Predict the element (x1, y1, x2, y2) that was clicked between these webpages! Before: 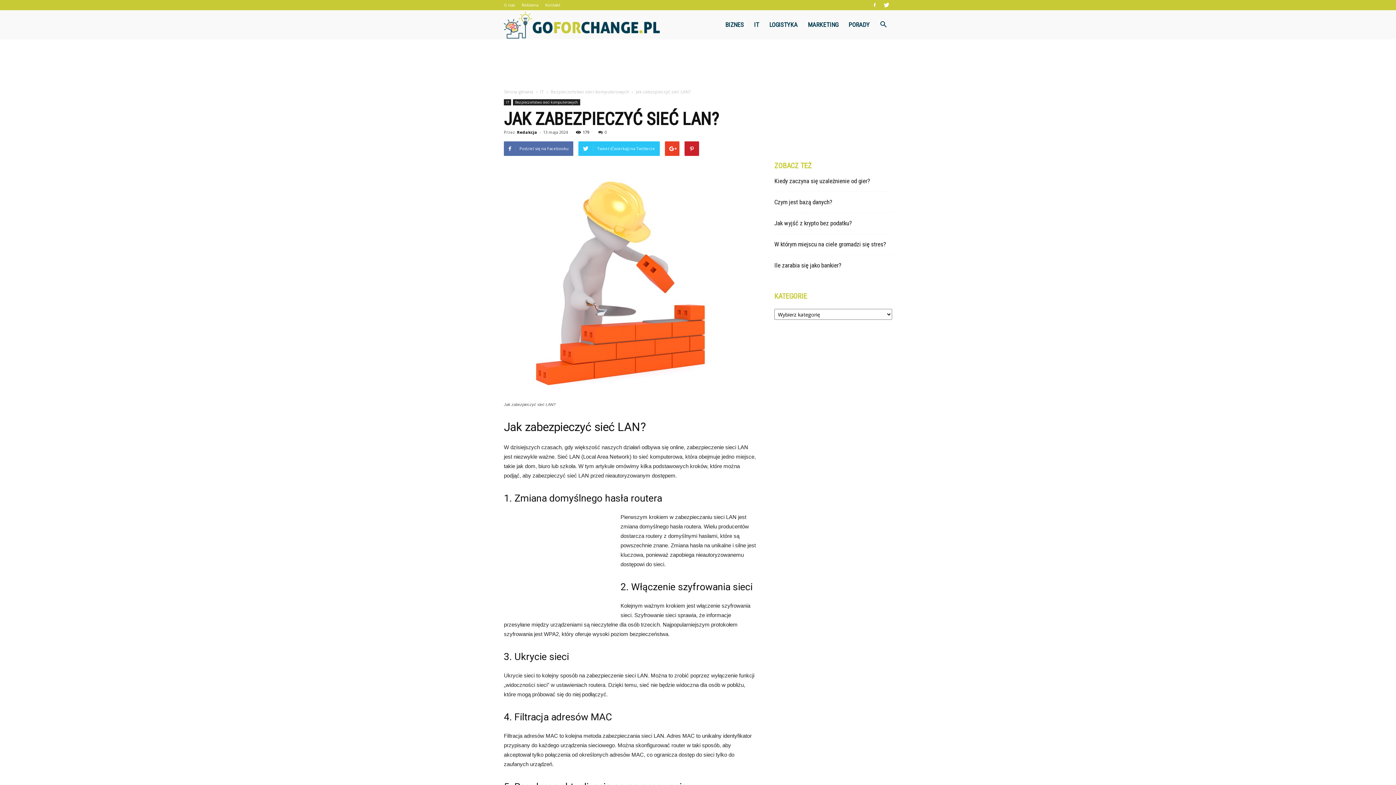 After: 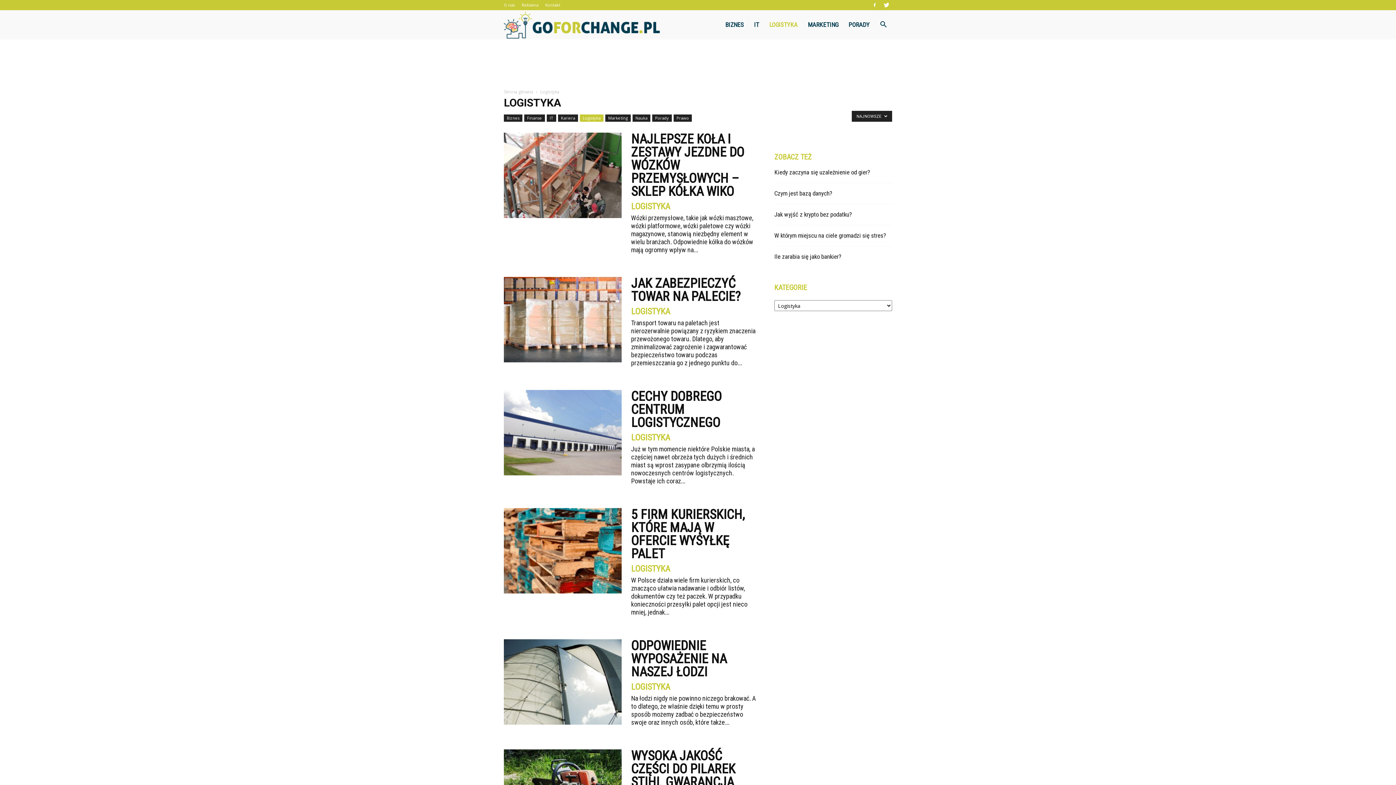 Action: bbox: (764, 10, 802, 39) label: LOGISTYKA